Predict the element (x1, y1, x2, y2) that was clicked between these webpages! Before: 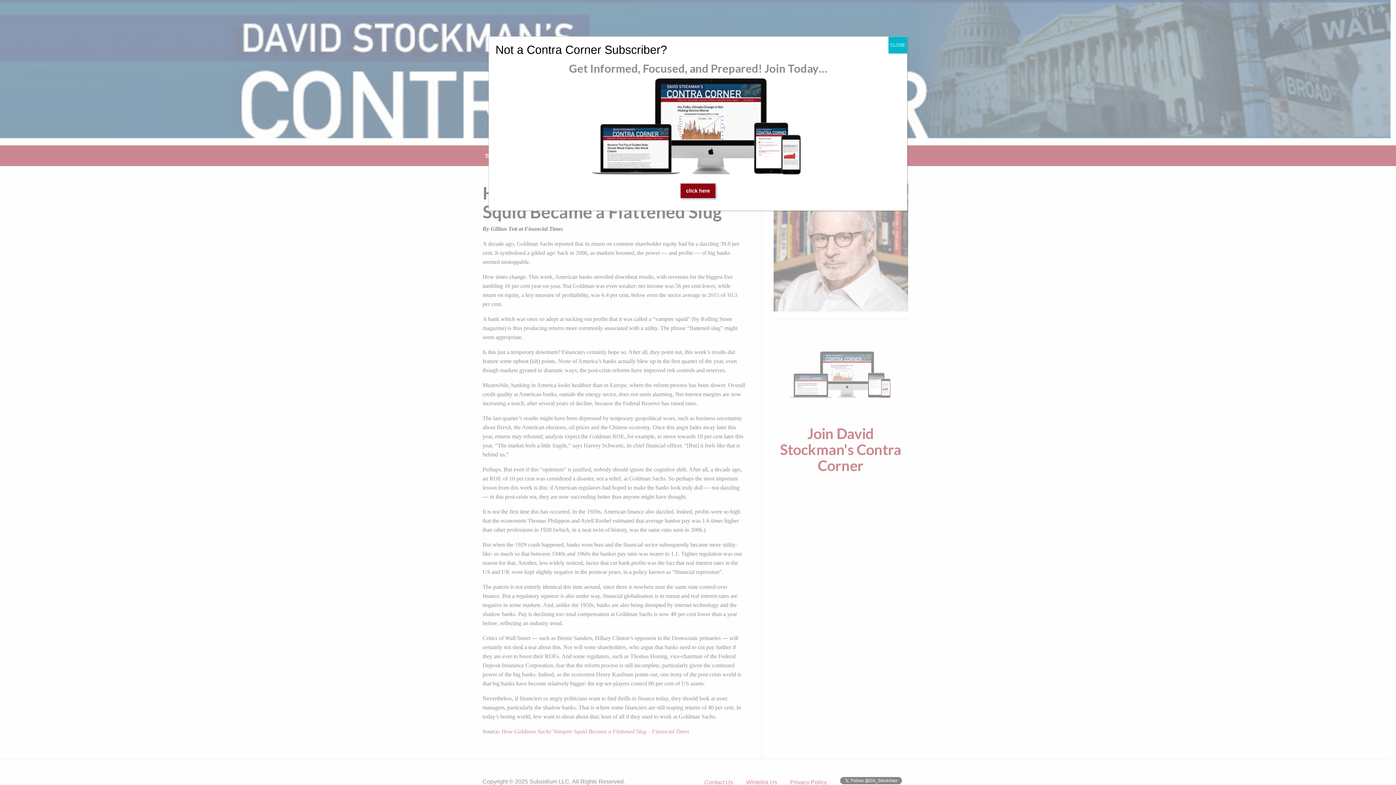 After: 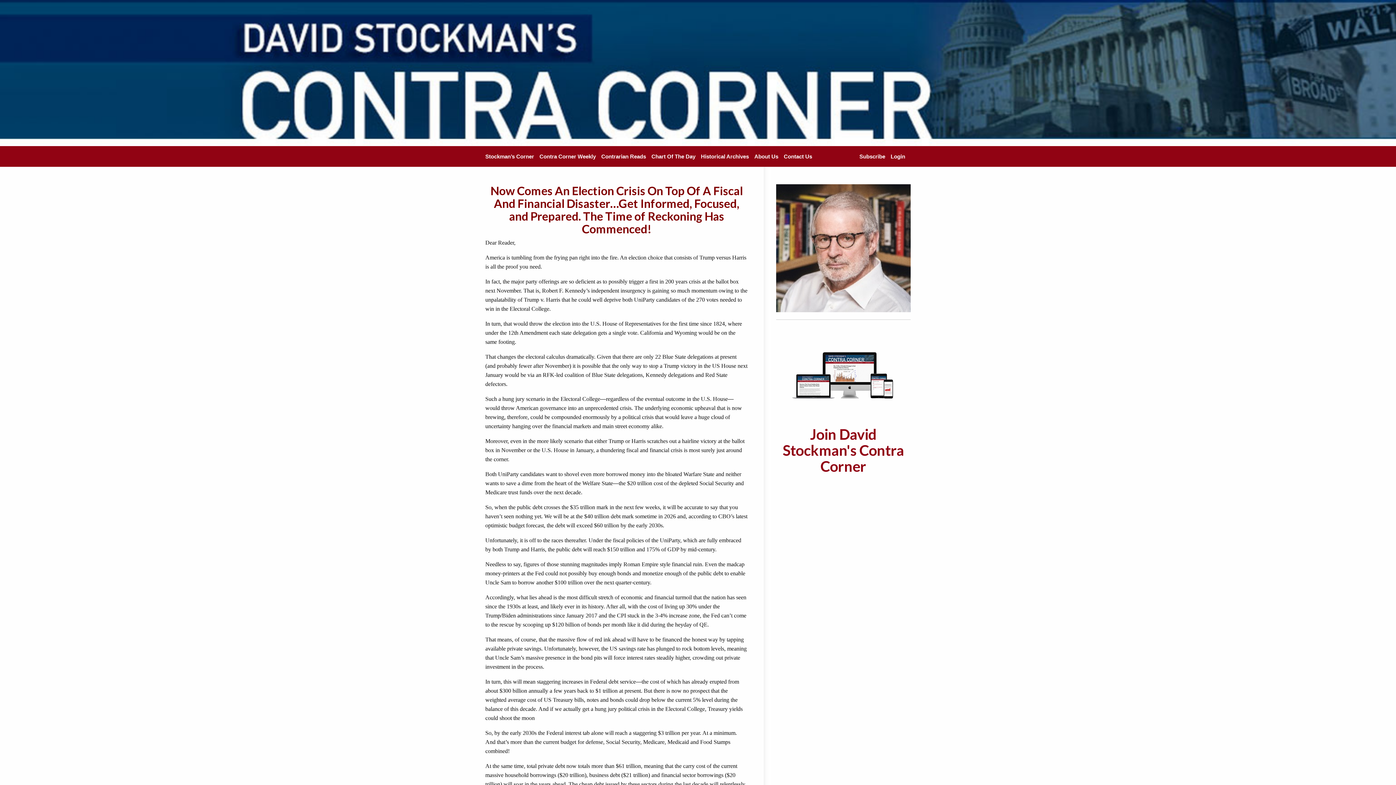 Action: label: click here bbox: (680, 183, 715, 198)